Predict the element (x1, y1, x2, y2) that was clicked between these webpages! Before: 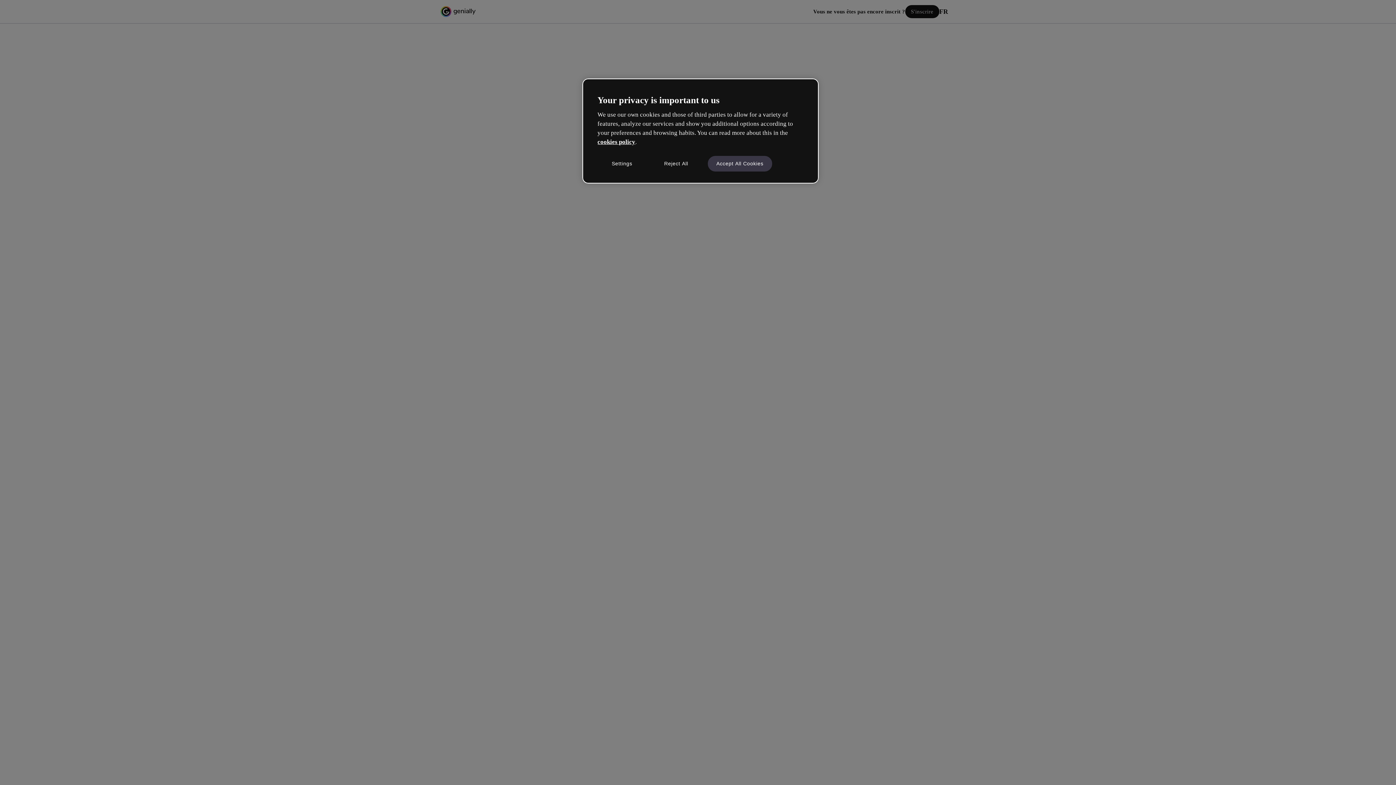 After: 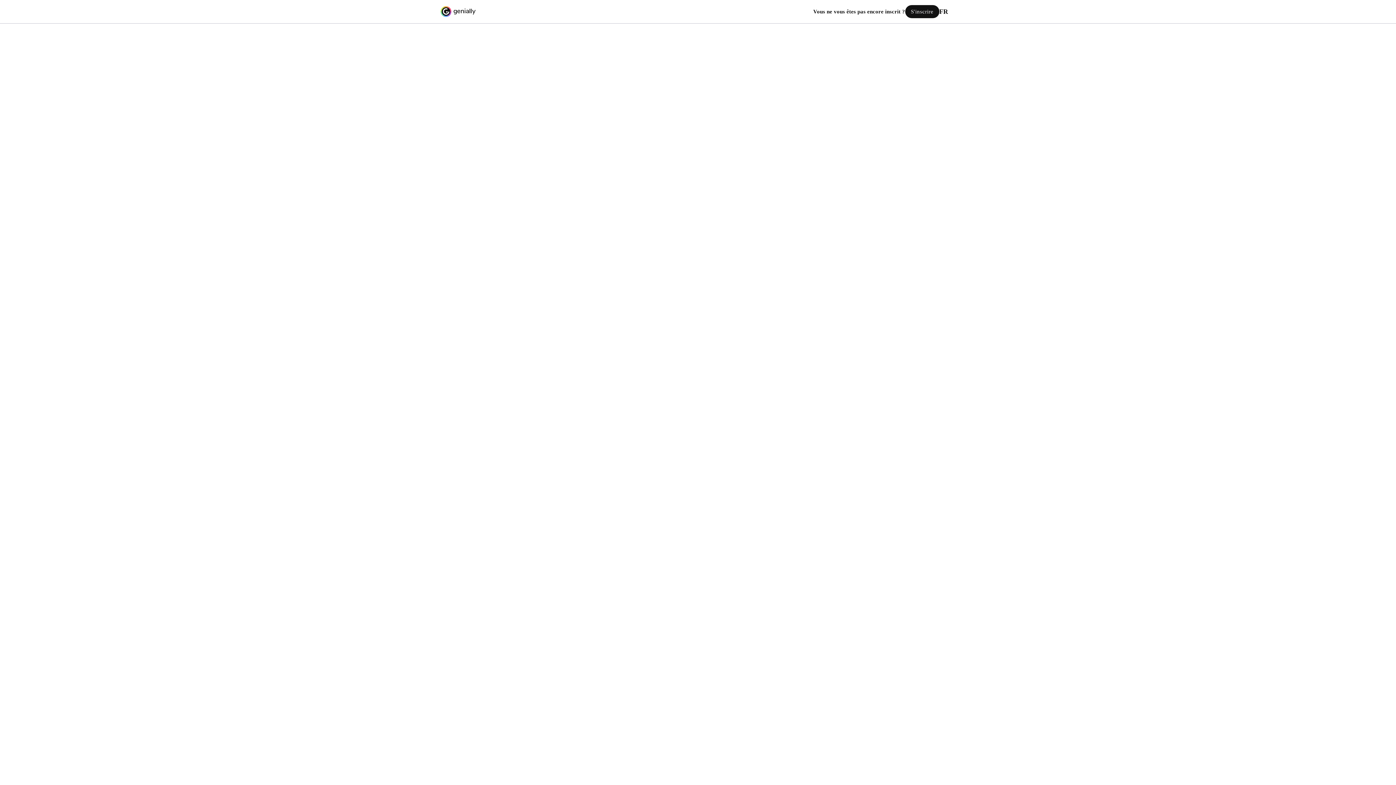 Action: label: Reject All bbox: (651, 155, 700, 171)